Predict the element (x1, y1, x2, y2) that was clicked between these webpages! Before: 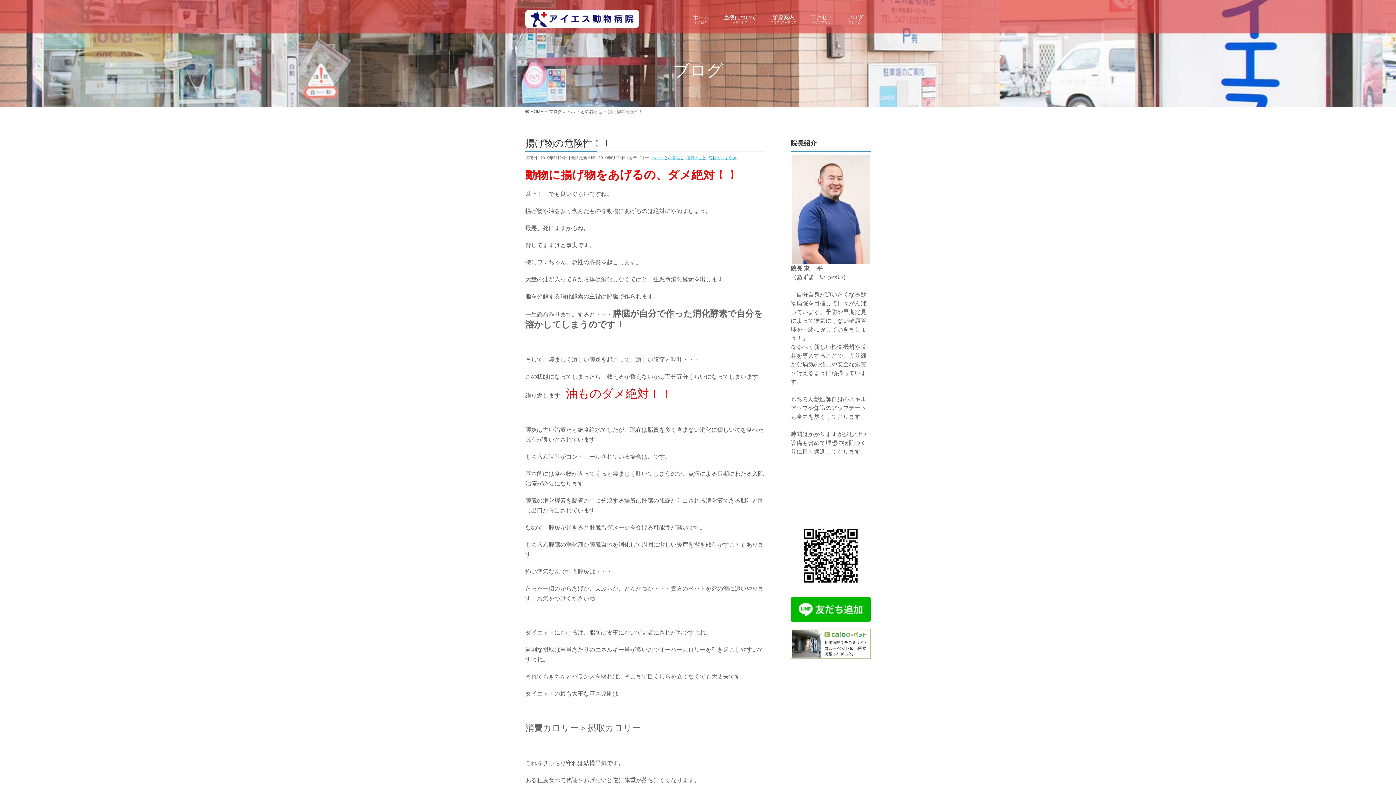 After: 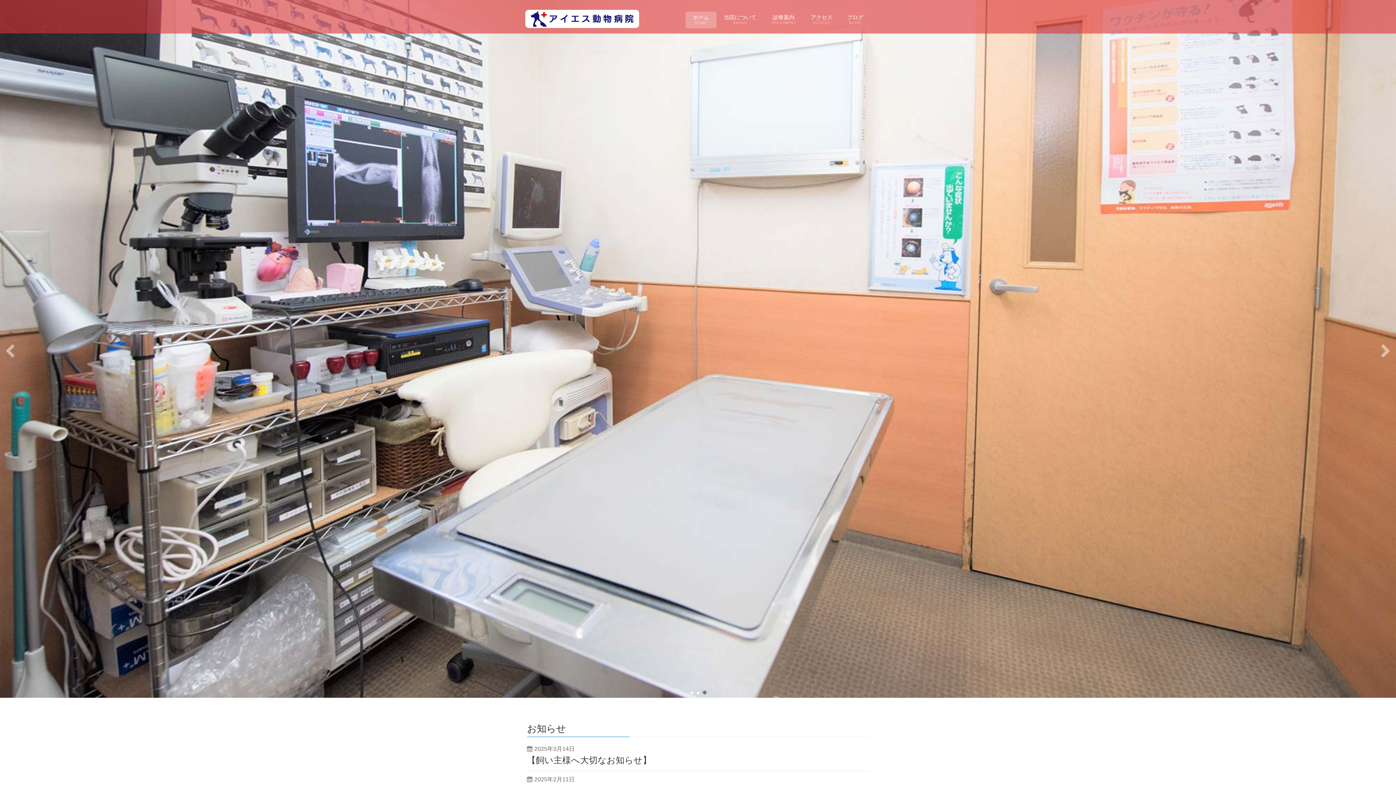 Action: bbox: (685, 11, 716, 28) label: ホーム
HOME